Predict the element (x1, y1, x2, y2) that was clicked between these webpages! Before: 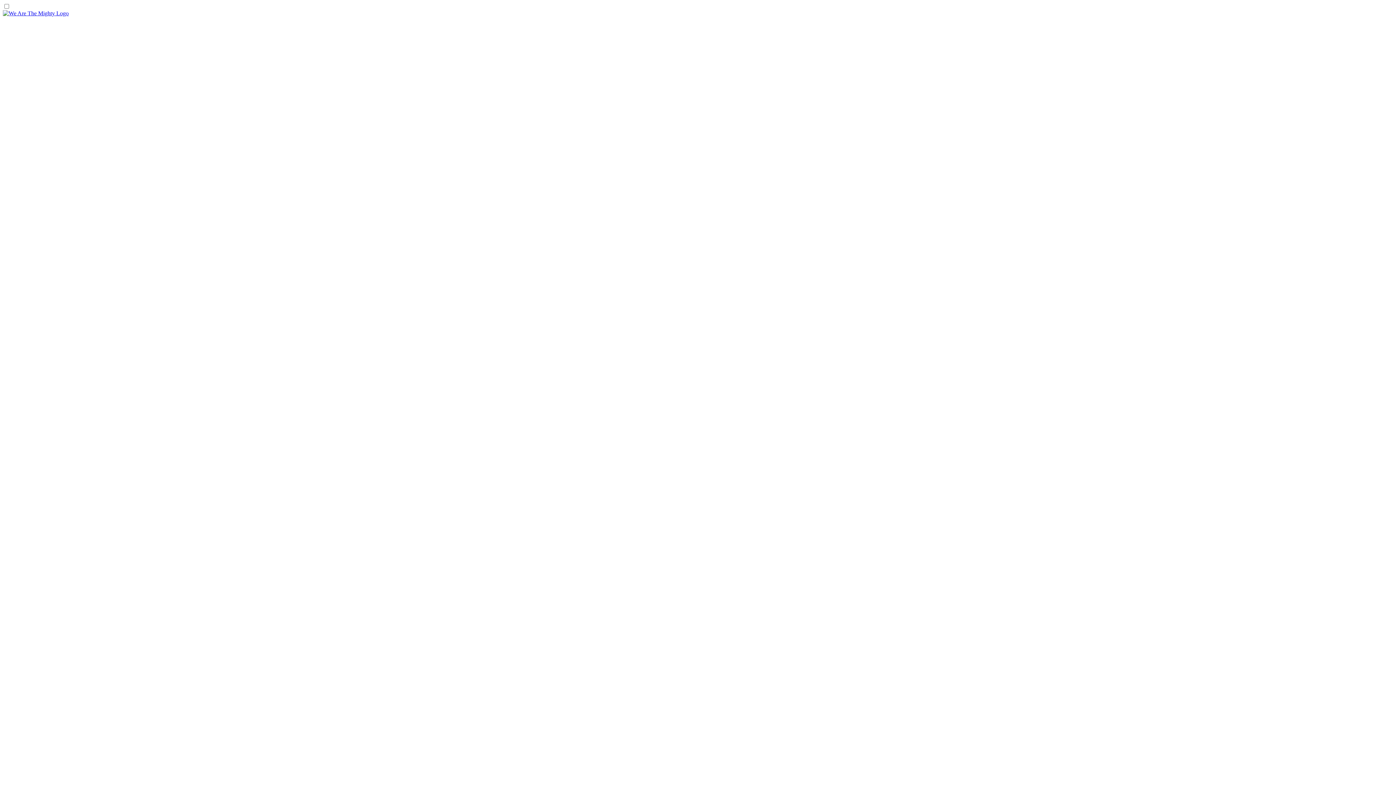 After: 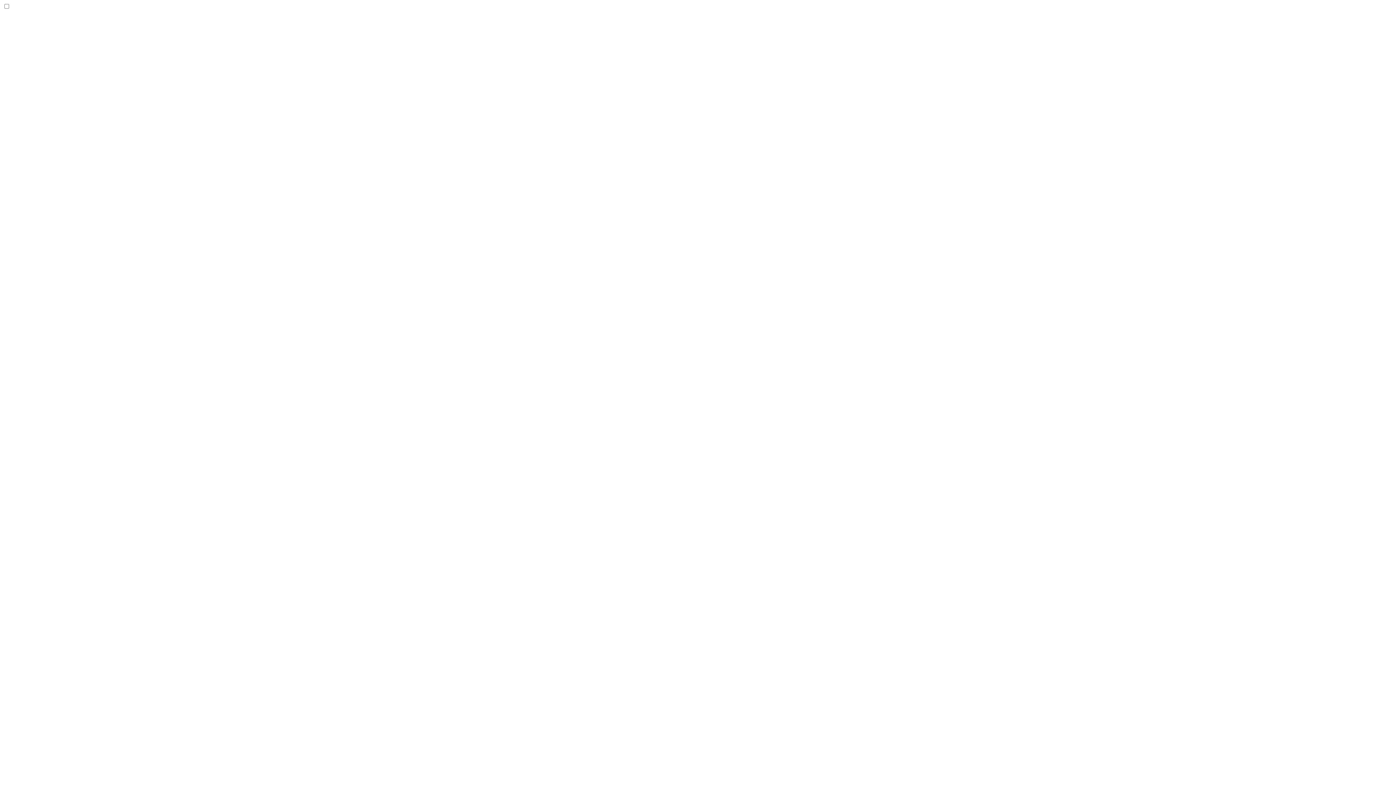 Action: bbox: (2, 10, 68, 16)